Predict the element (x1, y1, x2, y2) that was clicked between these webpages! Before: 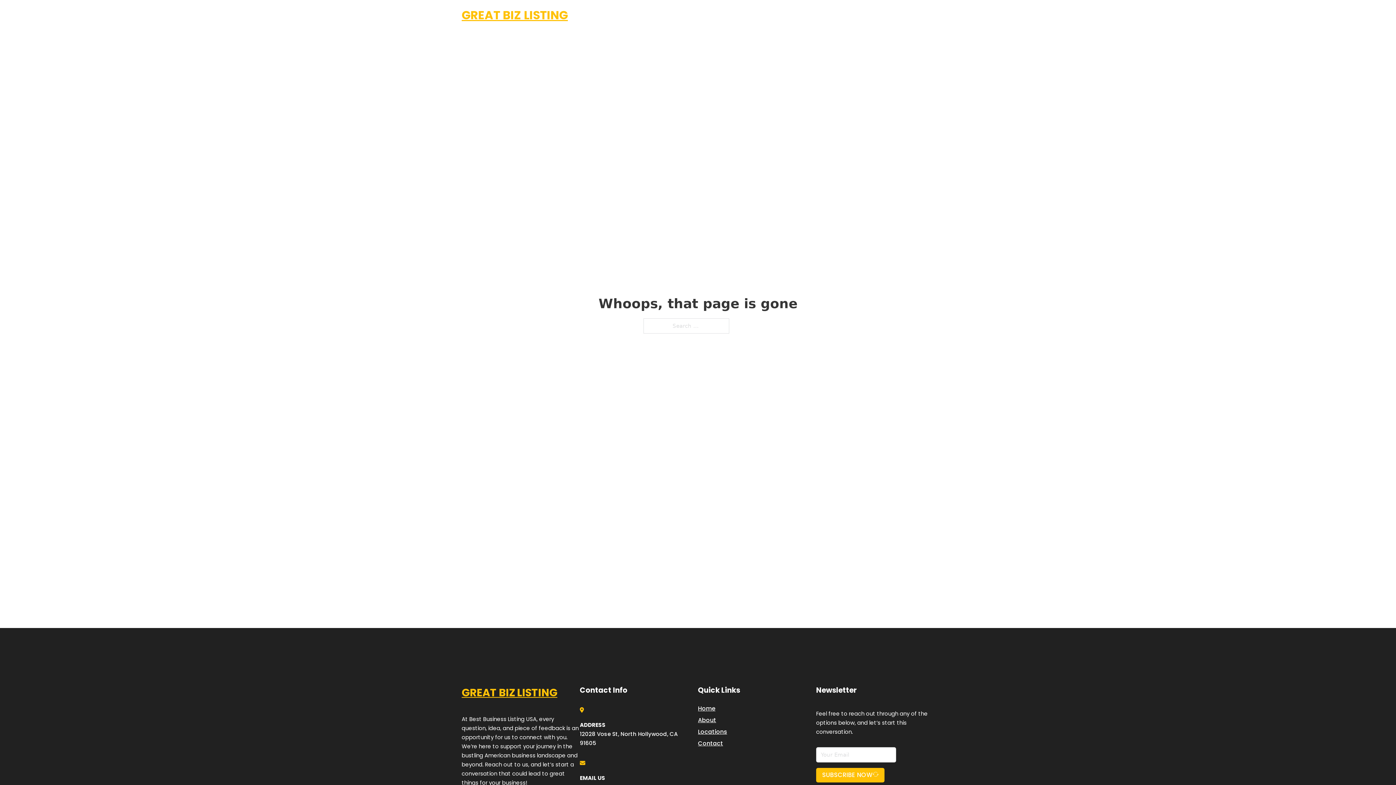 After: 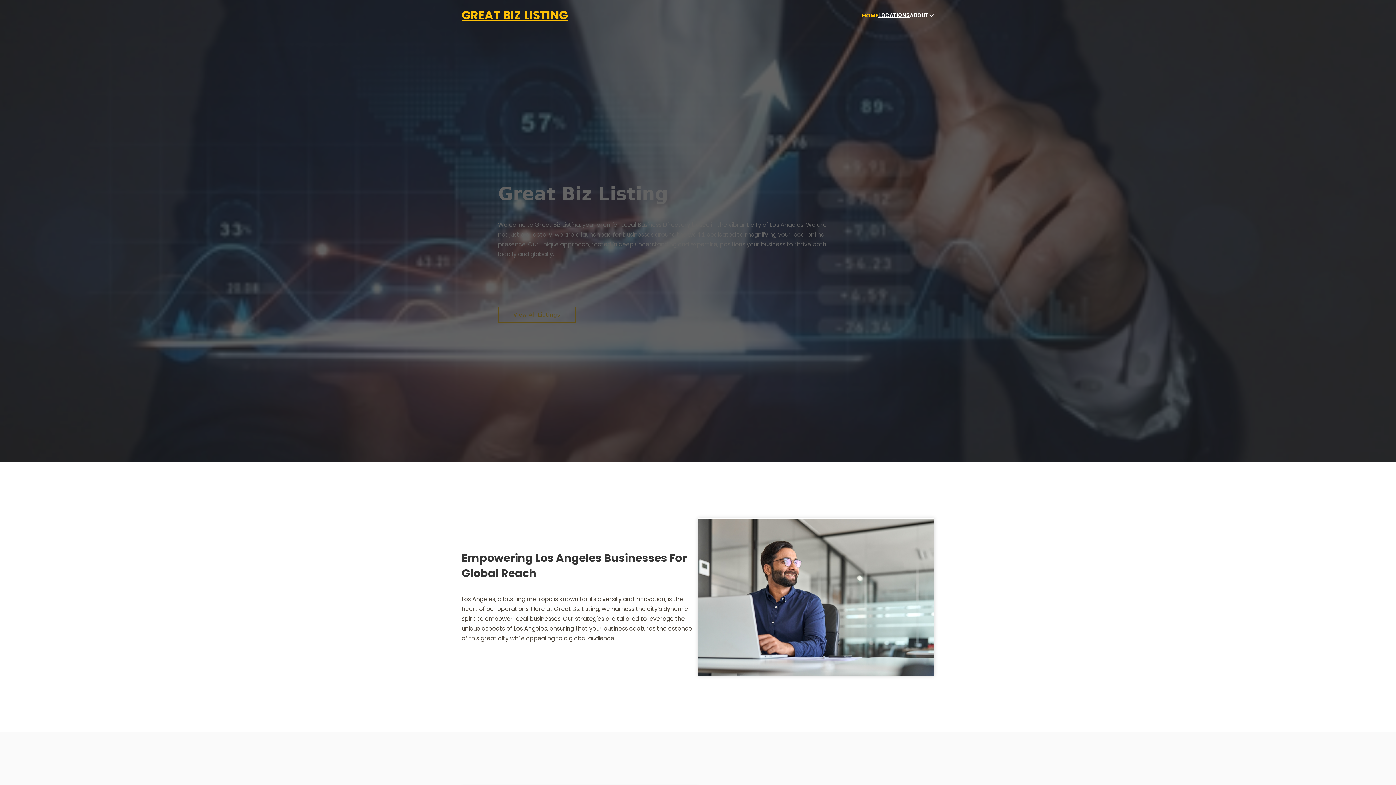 Action: label: HOME bbox: (862, 10, 878, 19)